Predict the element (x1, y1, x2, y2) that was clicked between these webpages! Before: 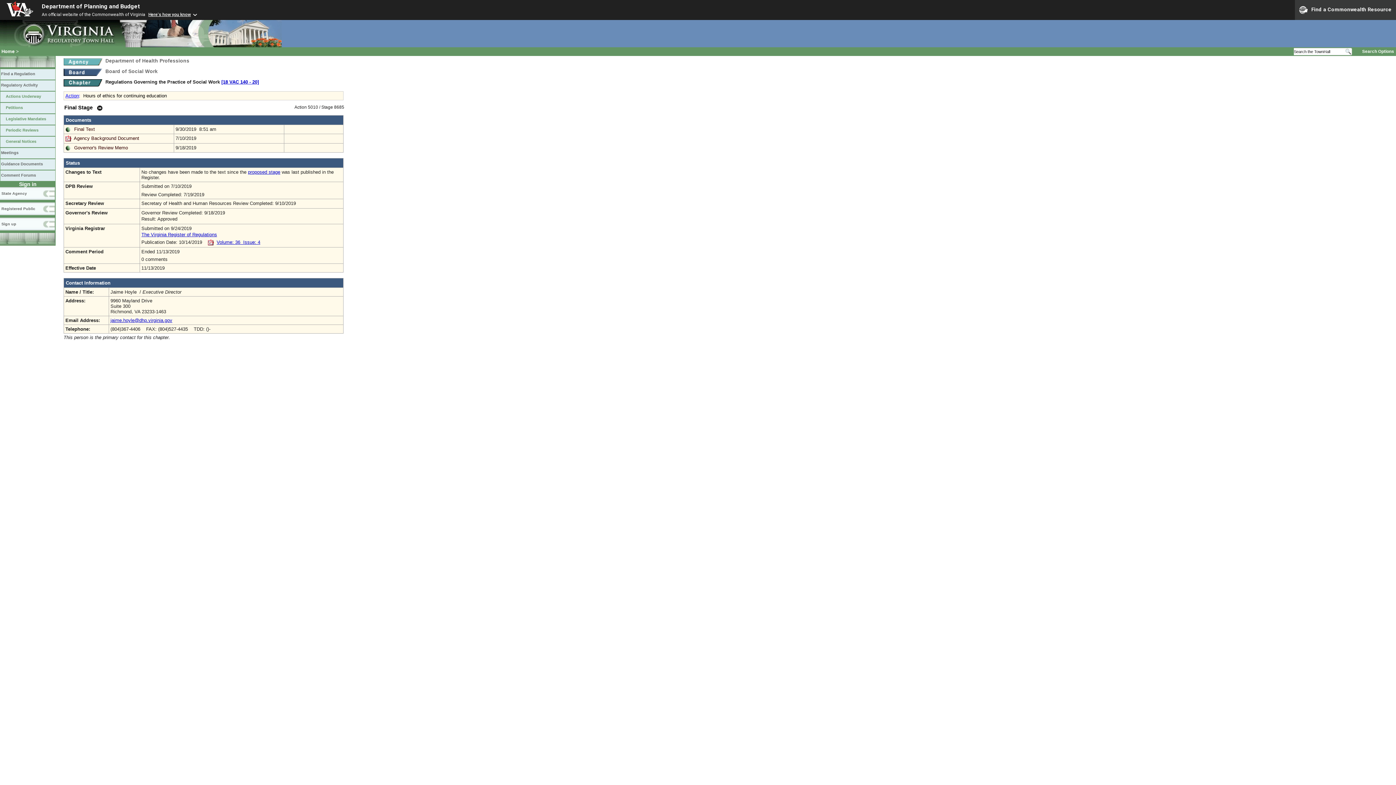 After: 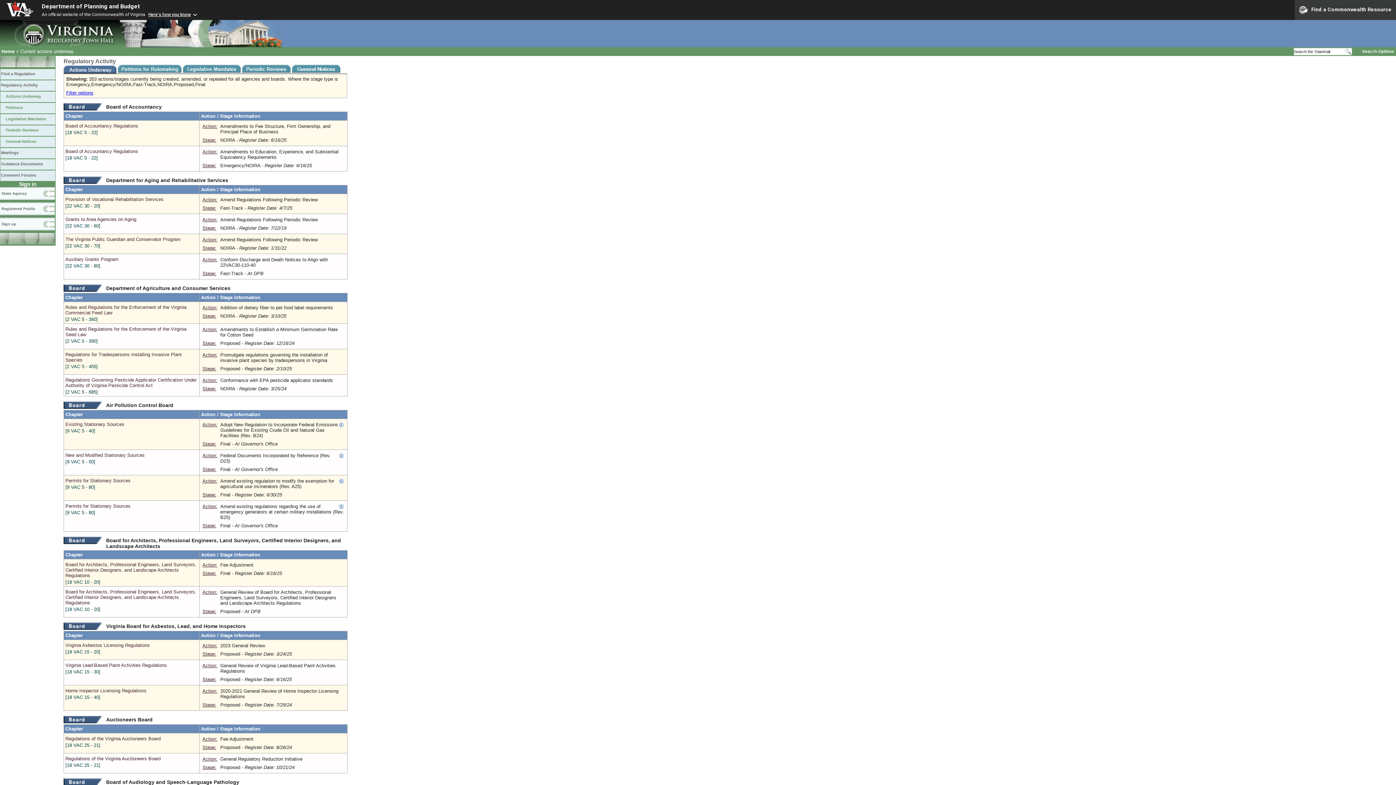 Action: bbox: (0, 91, 55, 102) label: Actions Underway